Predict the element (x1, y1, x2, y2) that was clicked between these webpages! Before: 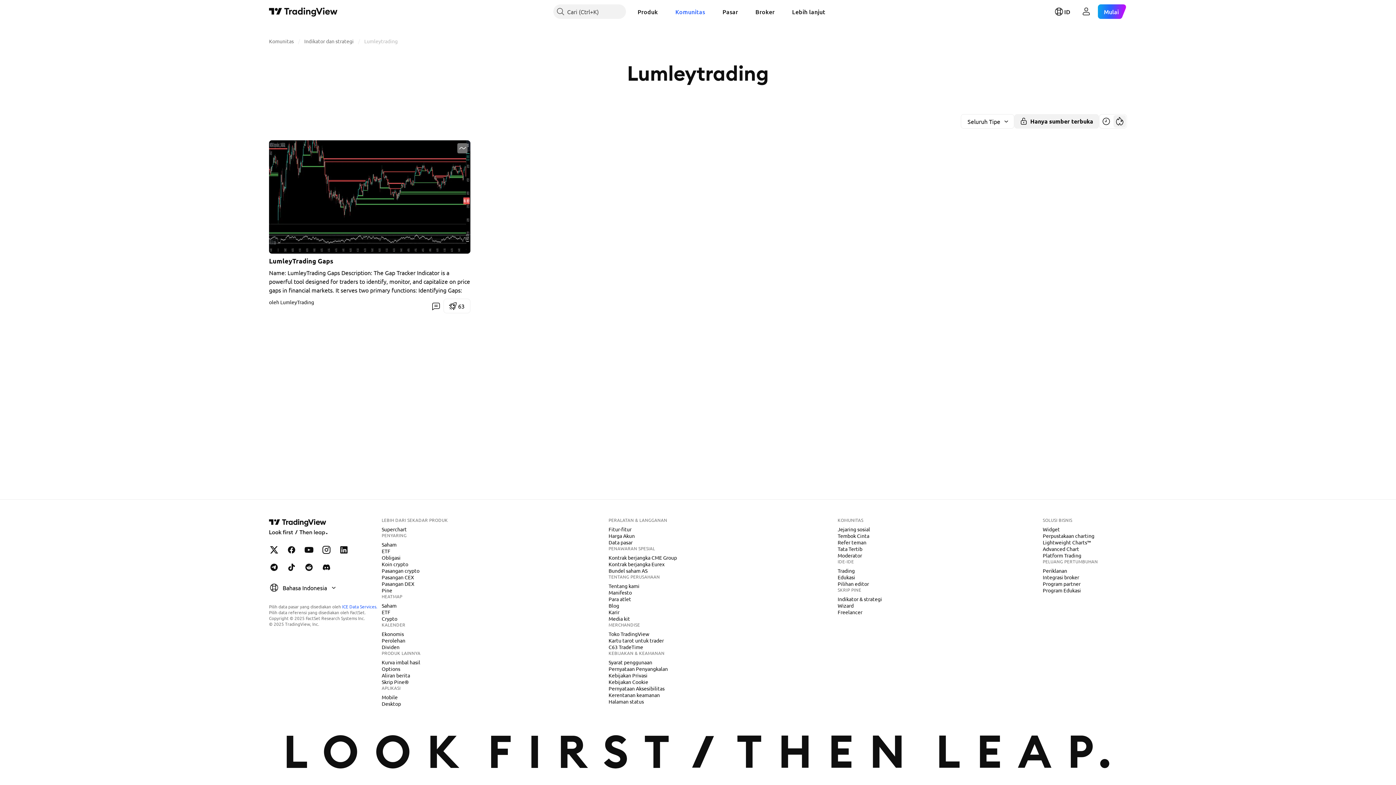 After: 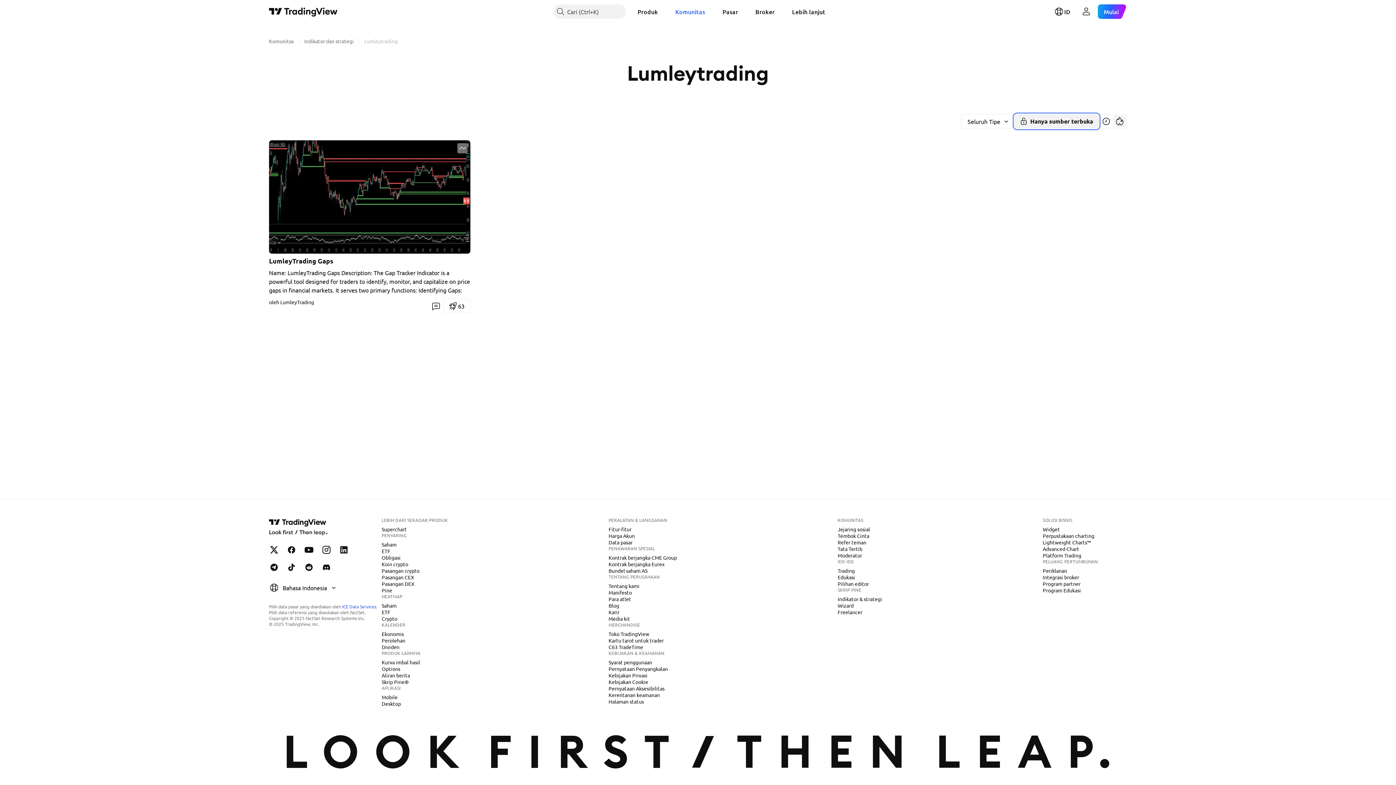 Action: bbox: (1014, 114, 1099, 128) label: Hanya tampilkan skrip sumber terbuka